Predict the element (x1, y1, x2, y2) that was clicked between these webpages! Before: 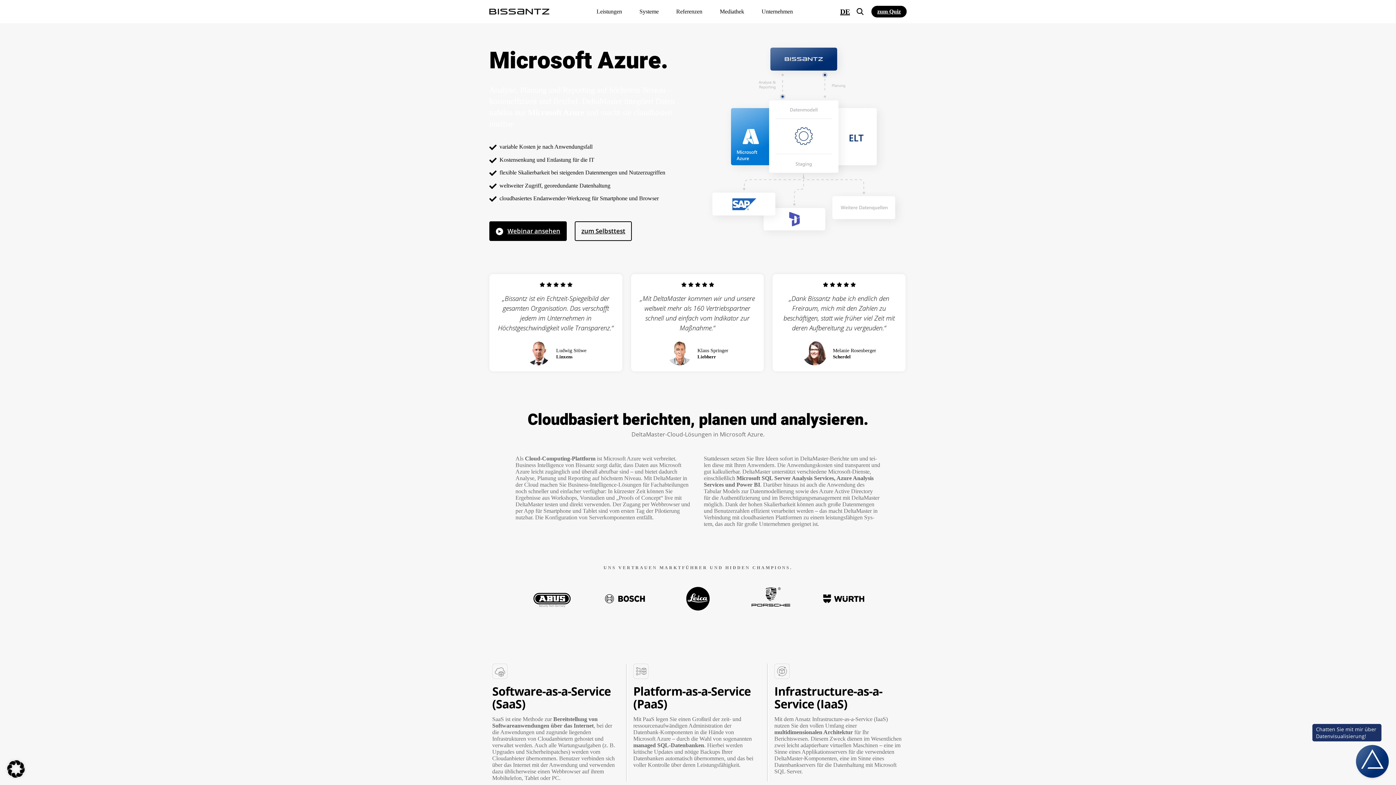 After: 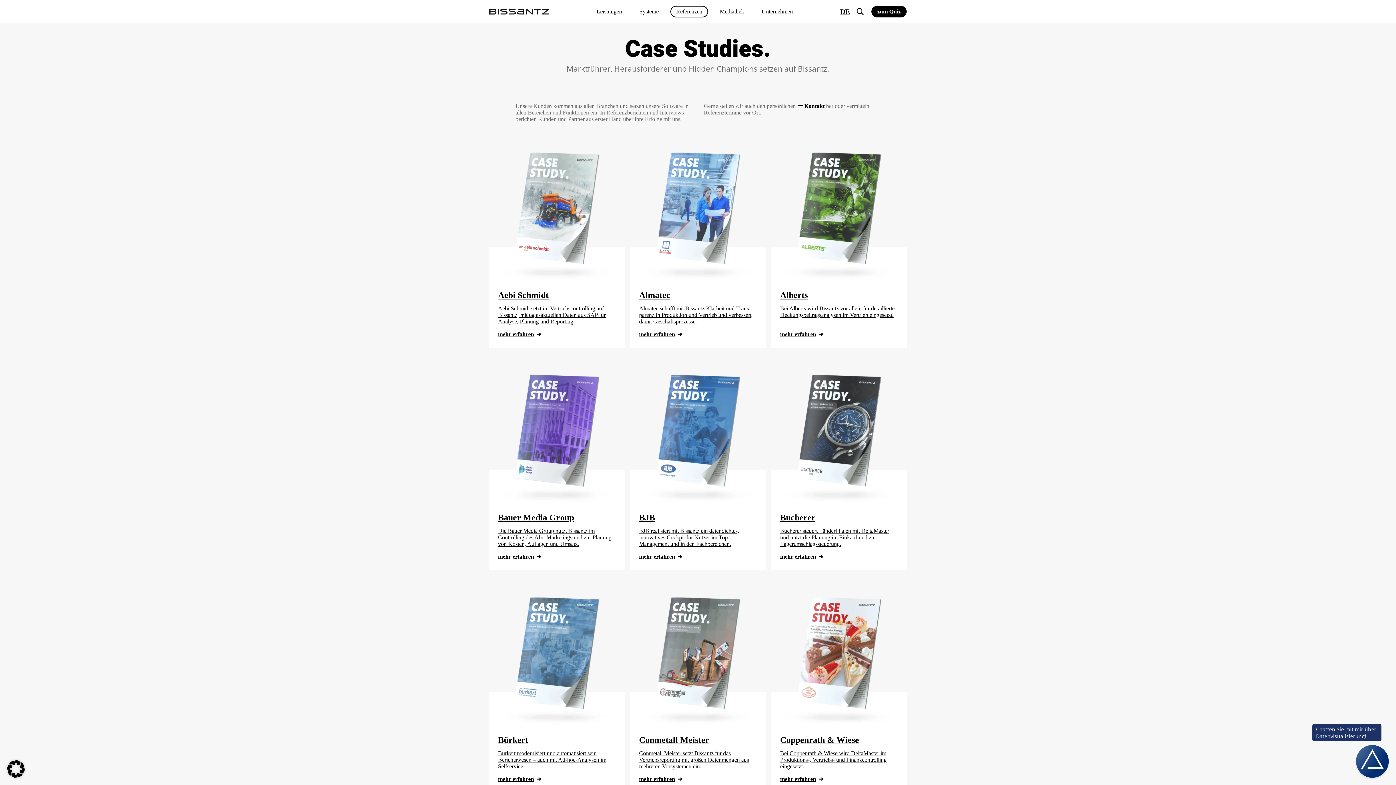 Action: bbox: (518, 573, 585, 624)